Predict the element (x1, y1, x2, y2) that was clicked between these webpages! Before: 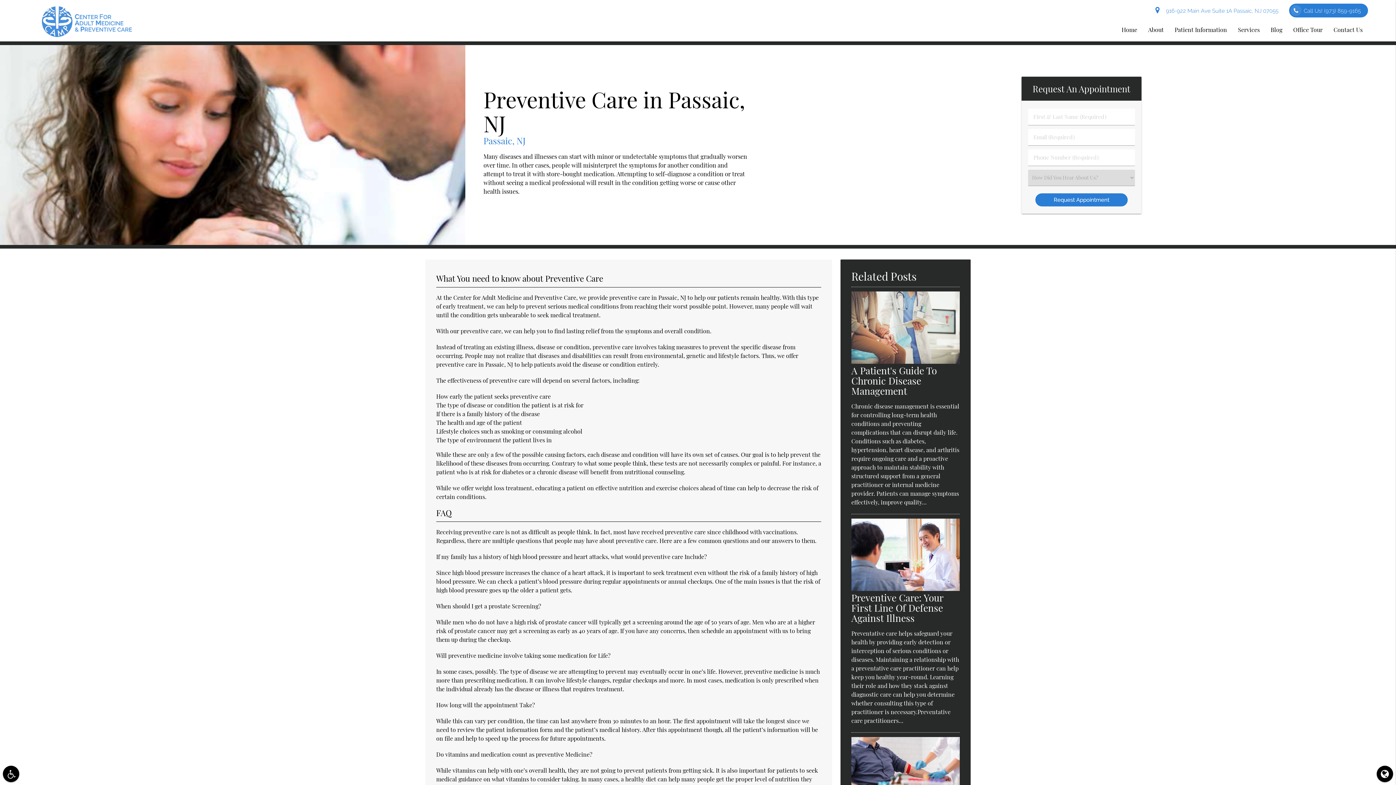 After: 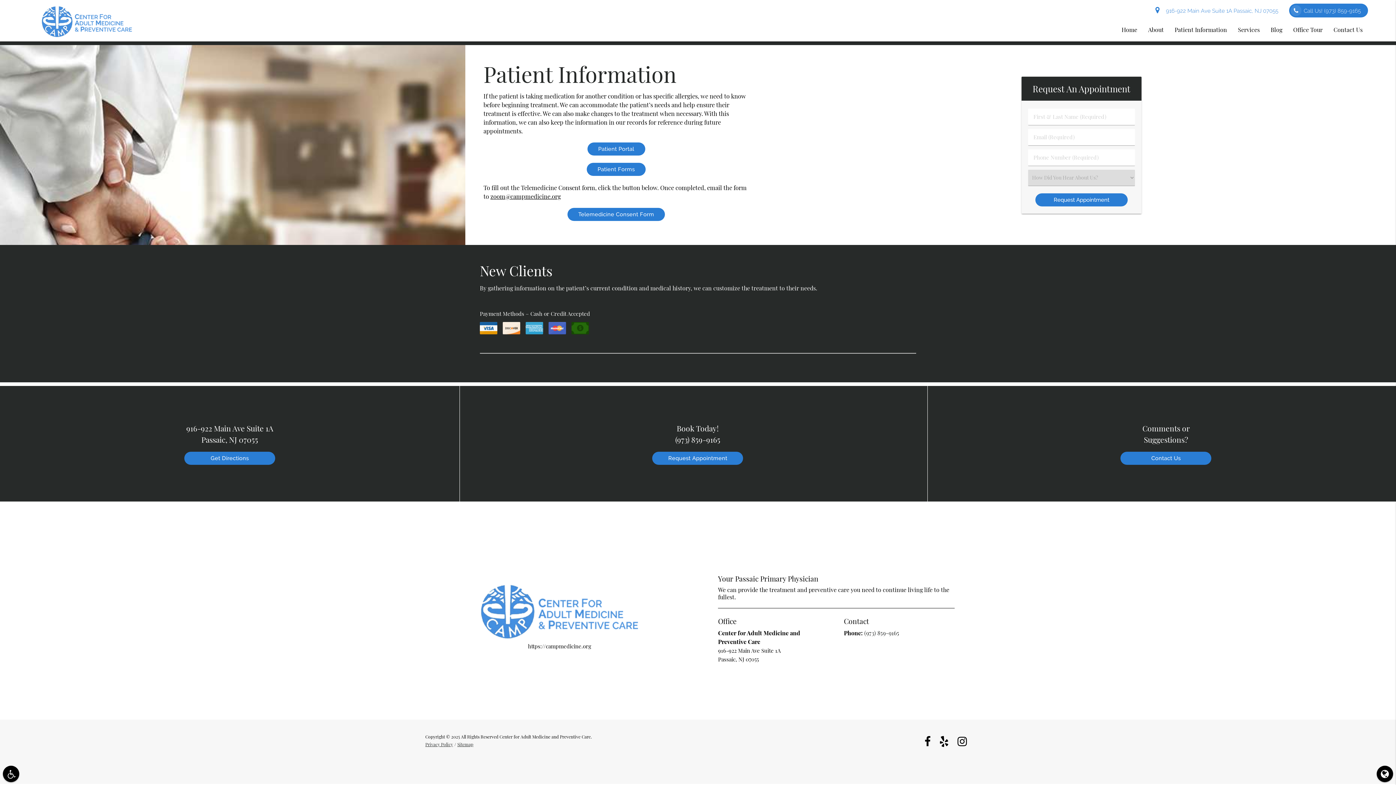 Action: bbox: (1169, 18, 1232, 41) label: Patient Information